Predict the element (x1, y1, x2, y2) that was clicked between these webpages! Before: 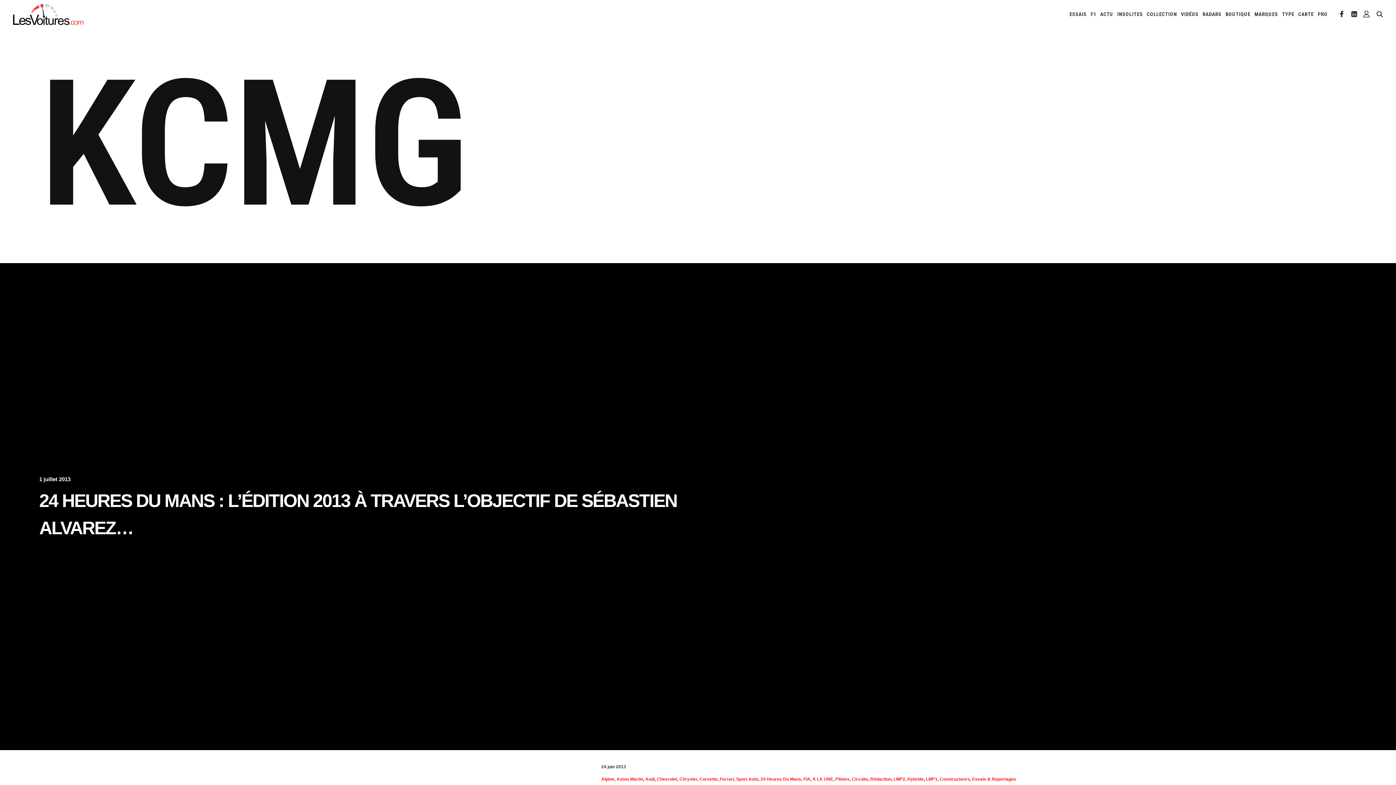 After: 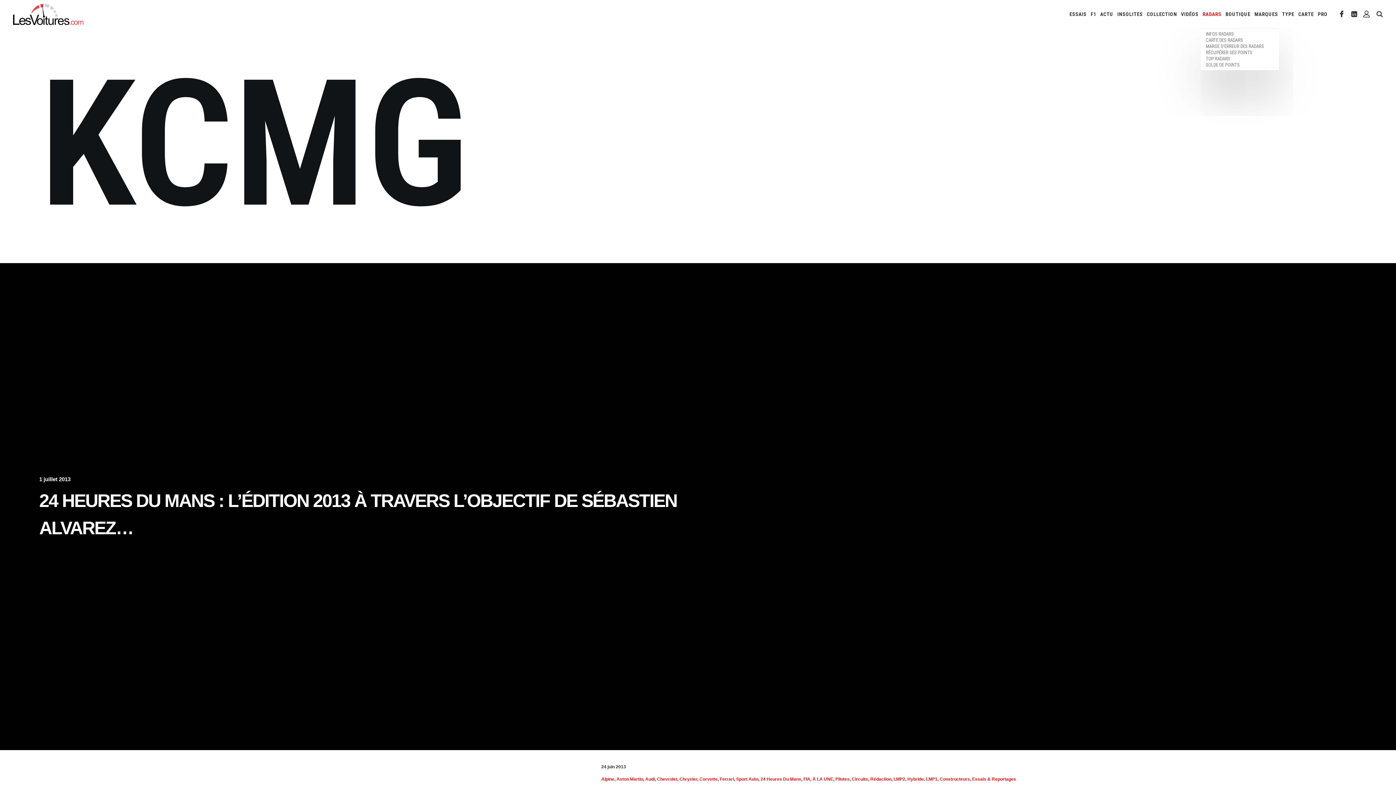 Action: label: RADARS bbox: (1201, 0, 1223, 28)